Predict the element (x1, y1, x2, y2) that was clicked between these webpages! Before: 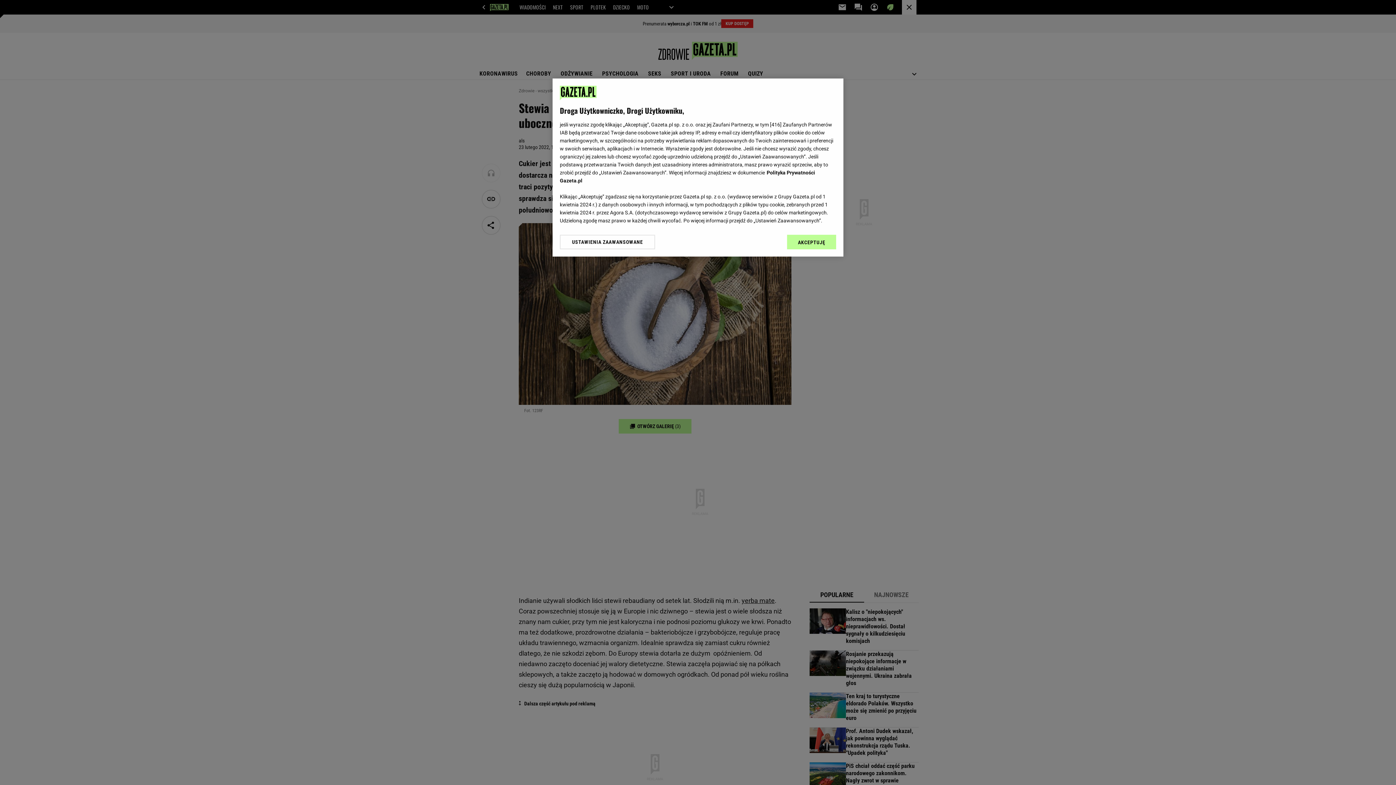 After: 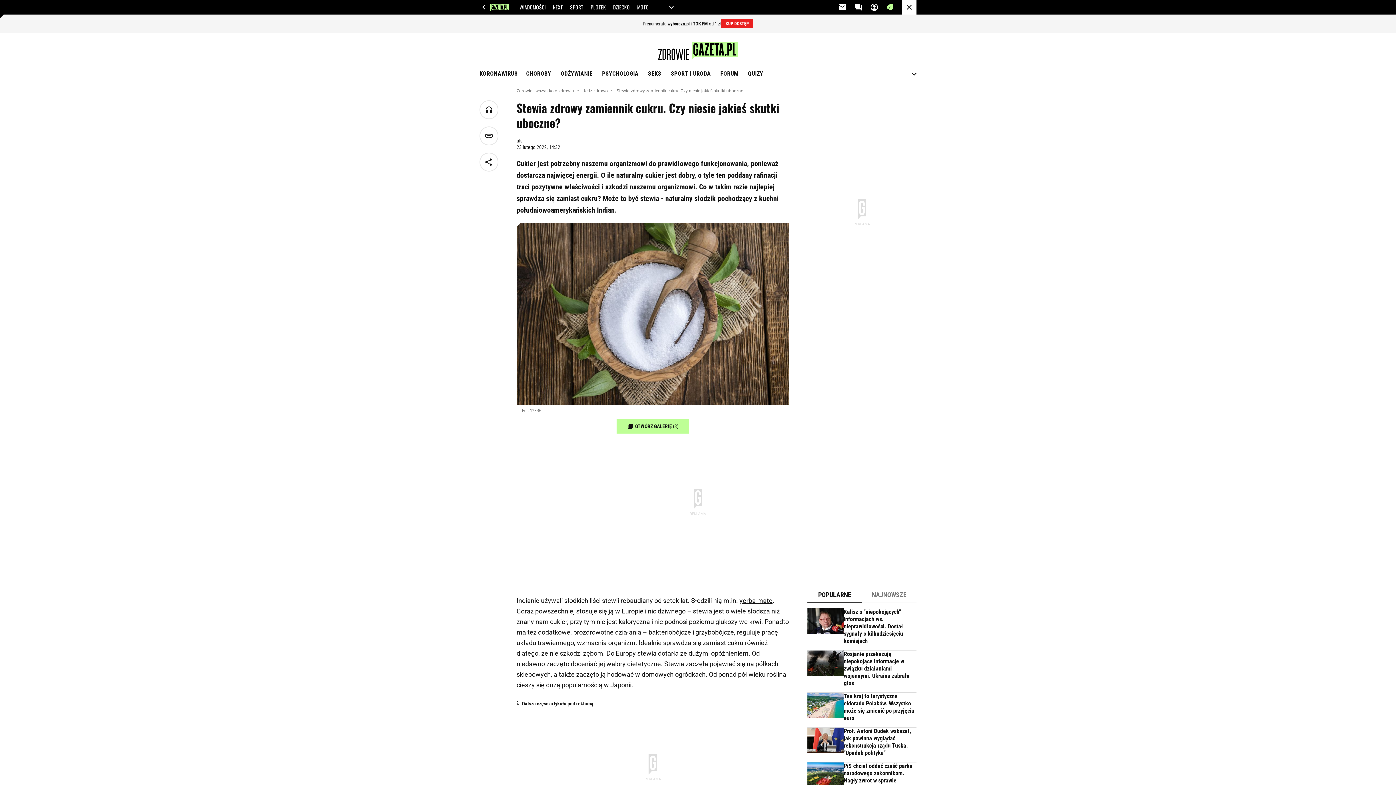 Action: bbox: (787, 234, 836, 249) label: AKCEPTUJĘ